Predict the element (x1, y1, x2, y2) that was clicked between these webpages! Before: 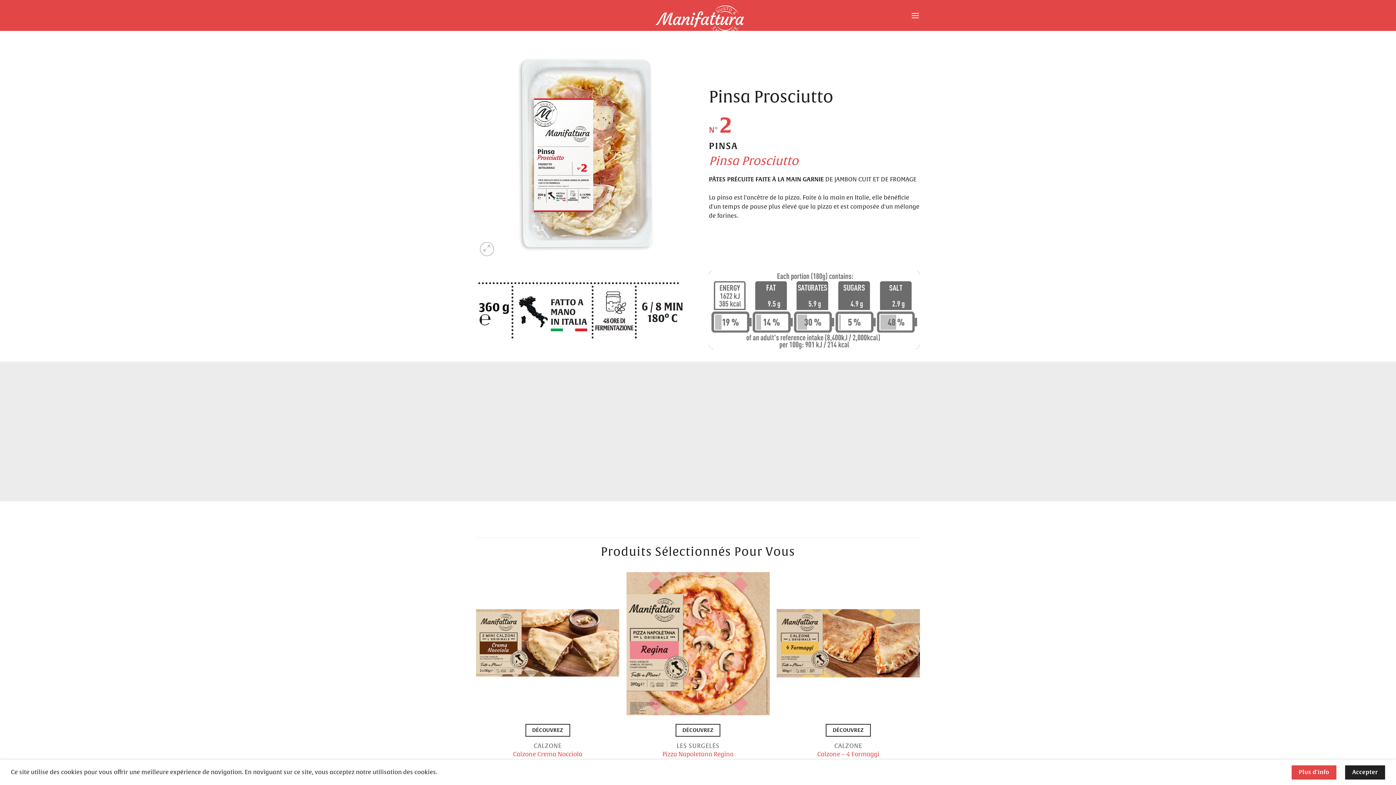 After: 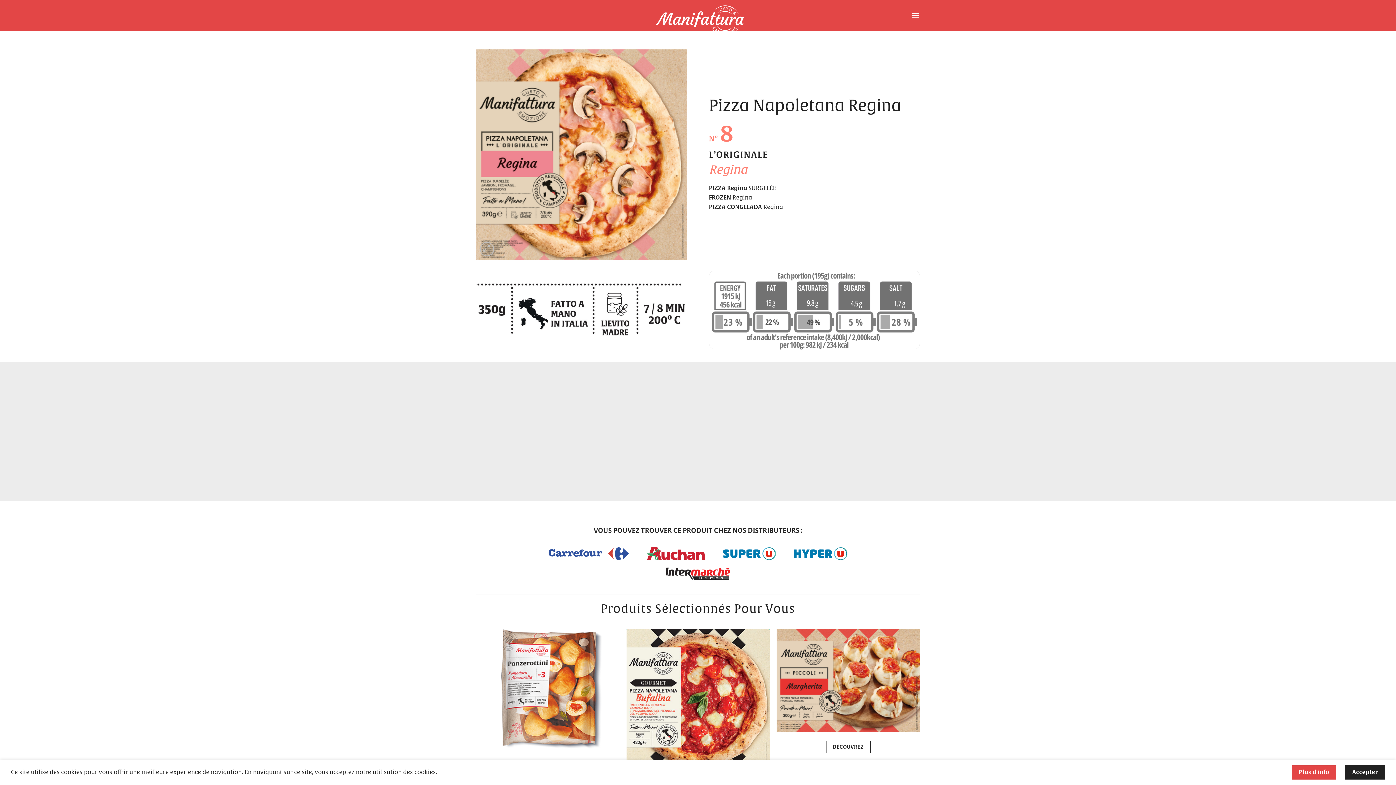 Action: label: Pizza Napoletana Regina bbox: (626, 572, 769, 715)